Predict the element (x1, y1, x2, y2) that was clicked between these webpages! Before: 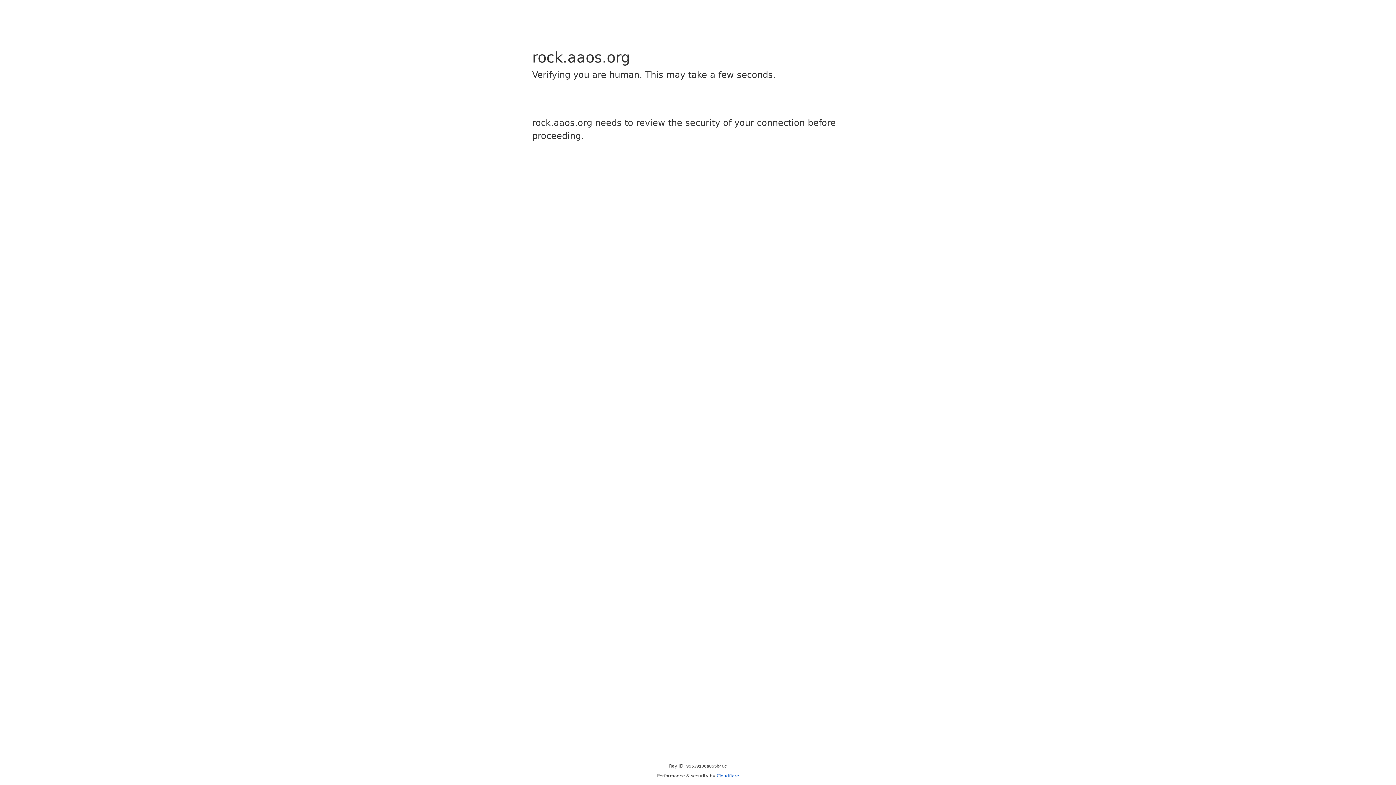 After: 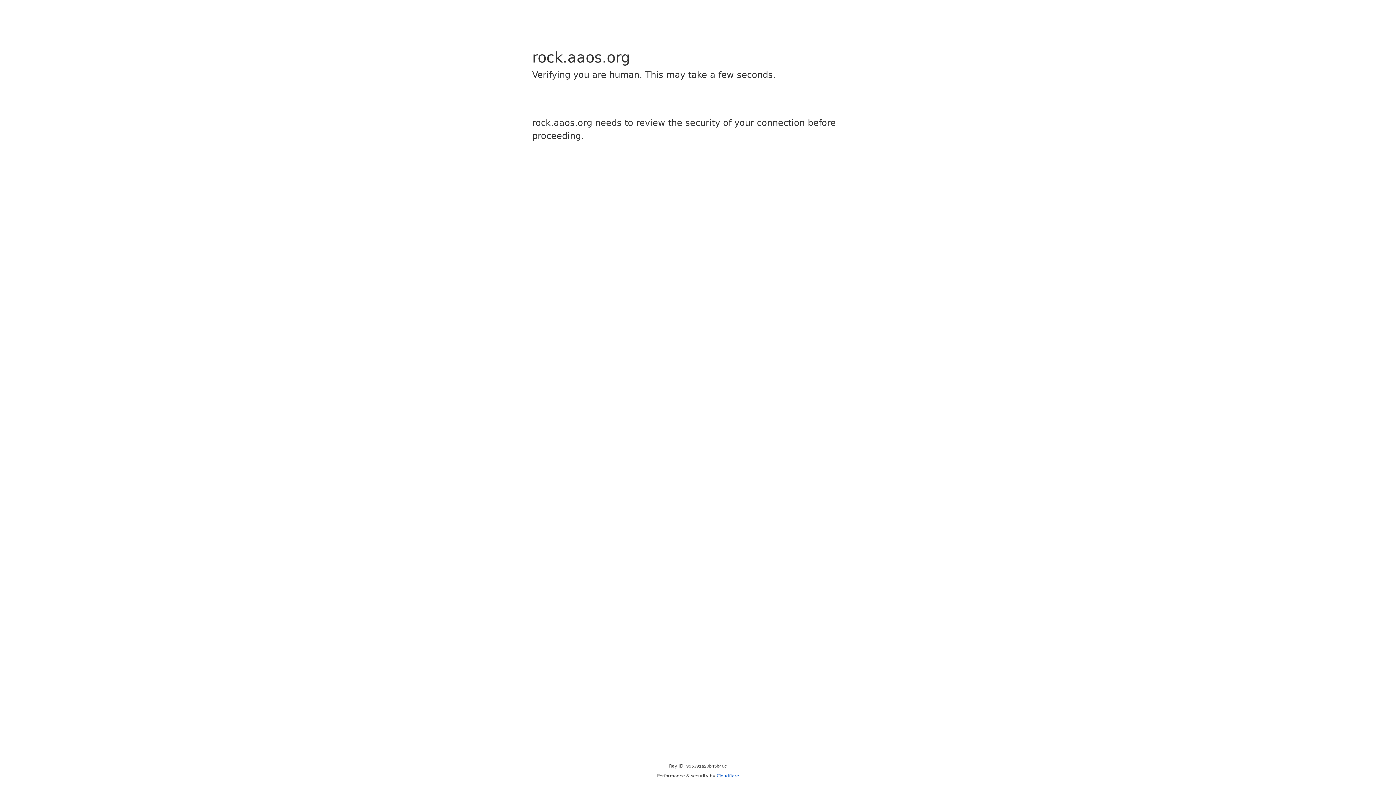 Action: label: Cloudflare bbox: (716, 773, 739, 778)